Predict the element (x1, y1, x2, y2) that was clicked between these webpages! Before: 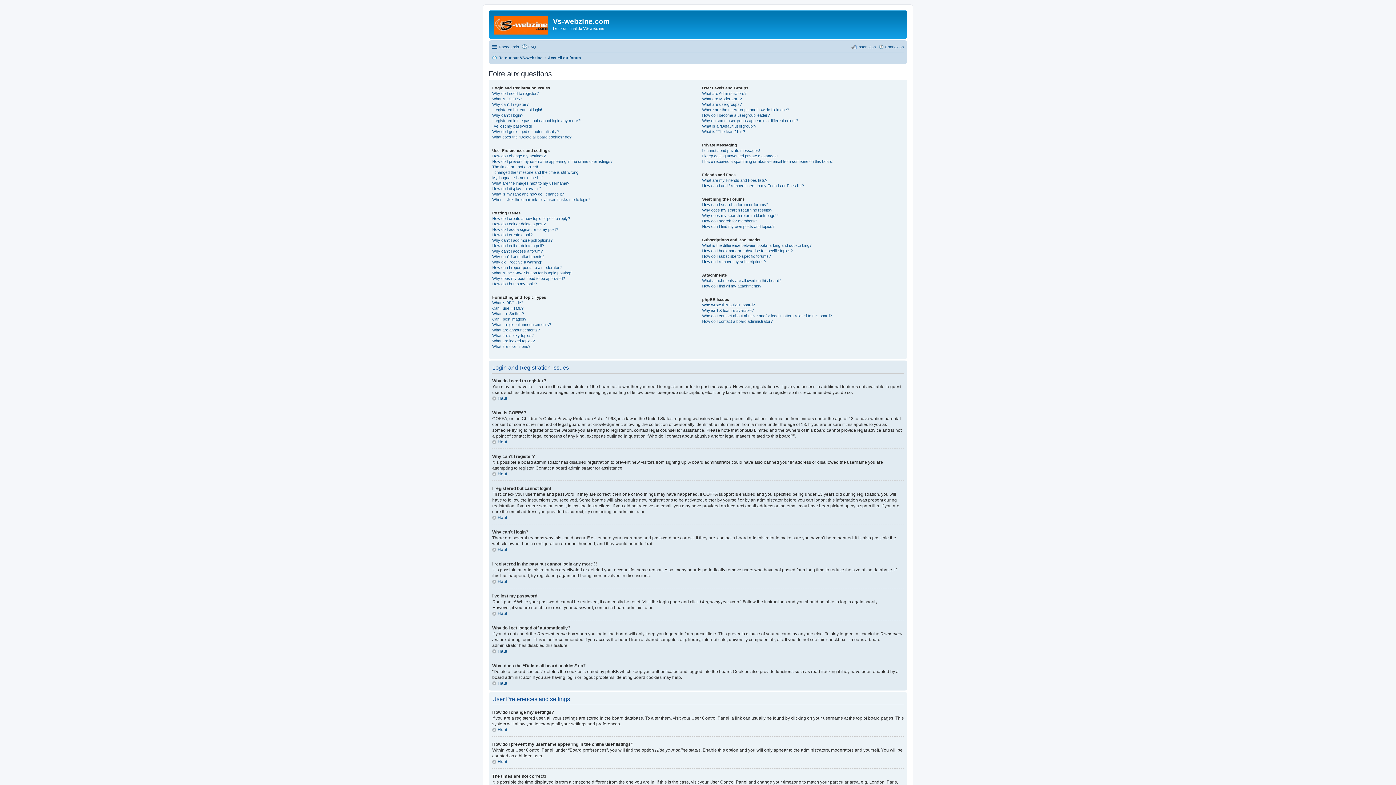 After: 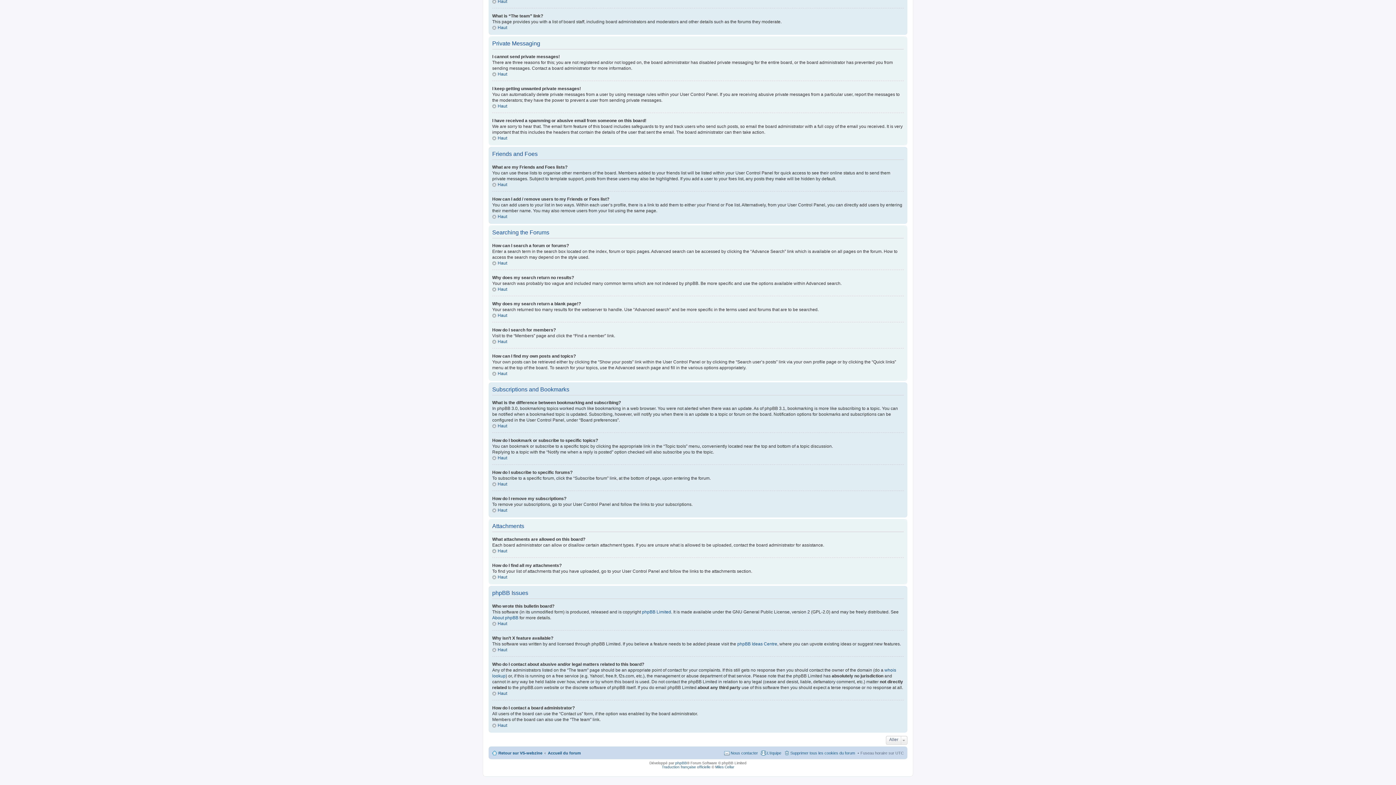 Action: bbox: (702, 224, 774, 228) label: How can I find my own posts and topics?